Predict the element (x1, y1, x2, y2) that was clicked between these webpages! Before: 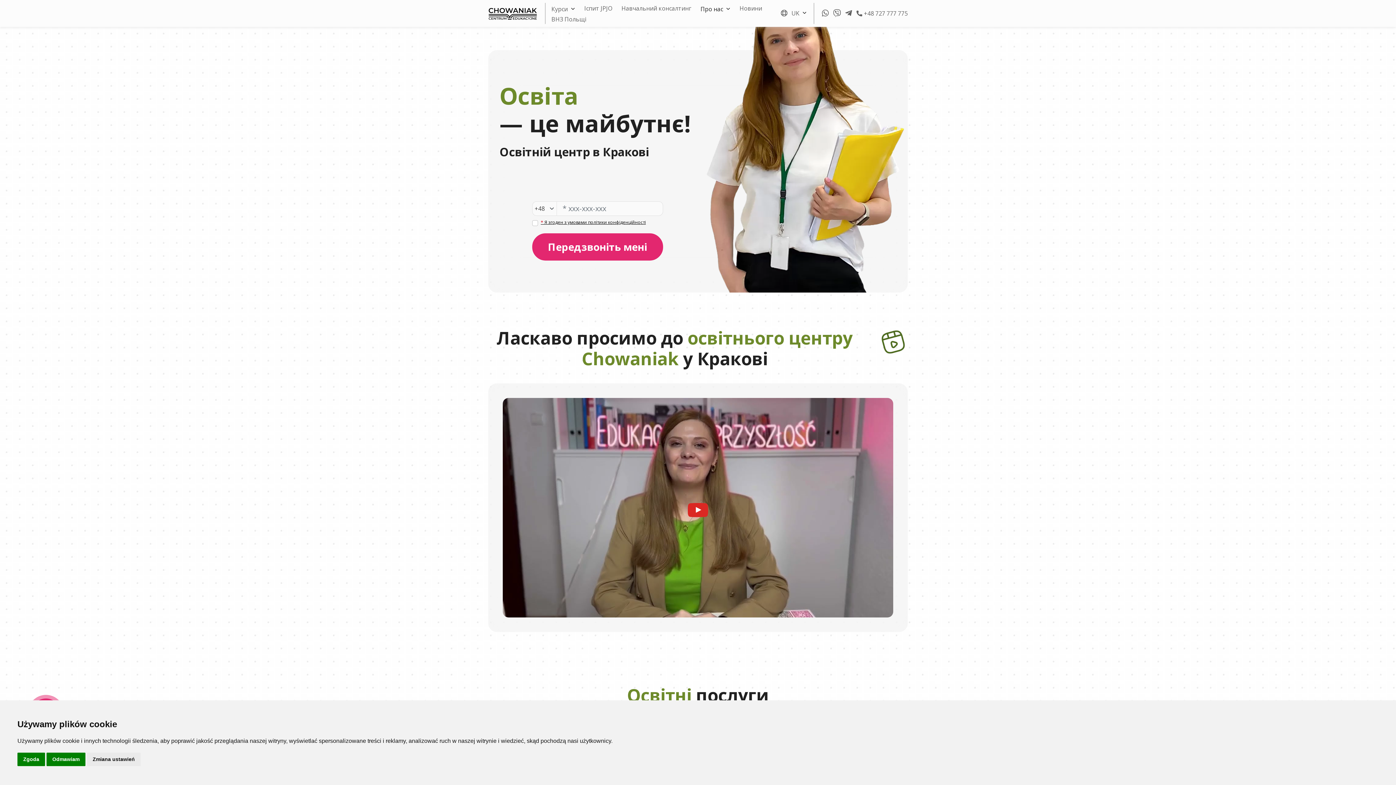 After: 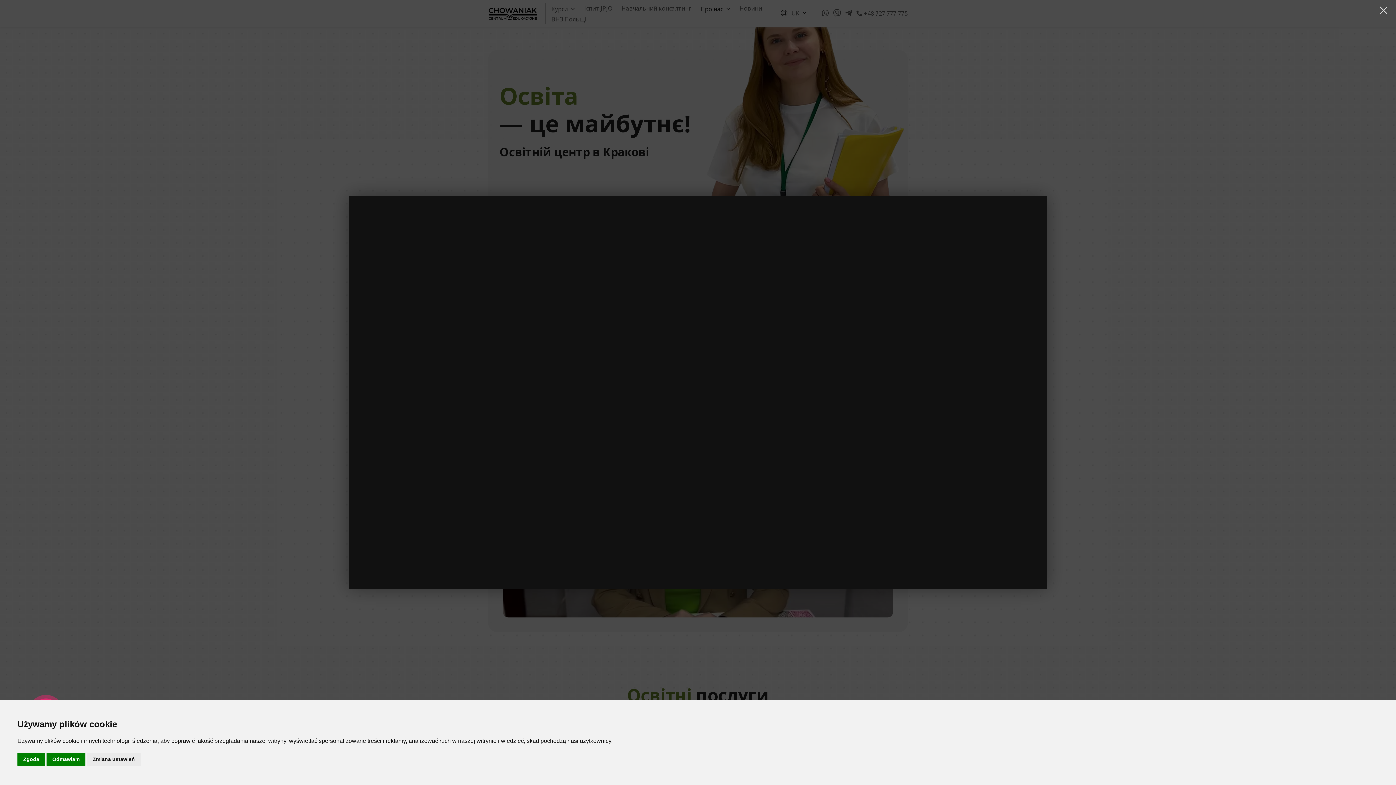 Action: bbox: (502, 503, 893, 511)